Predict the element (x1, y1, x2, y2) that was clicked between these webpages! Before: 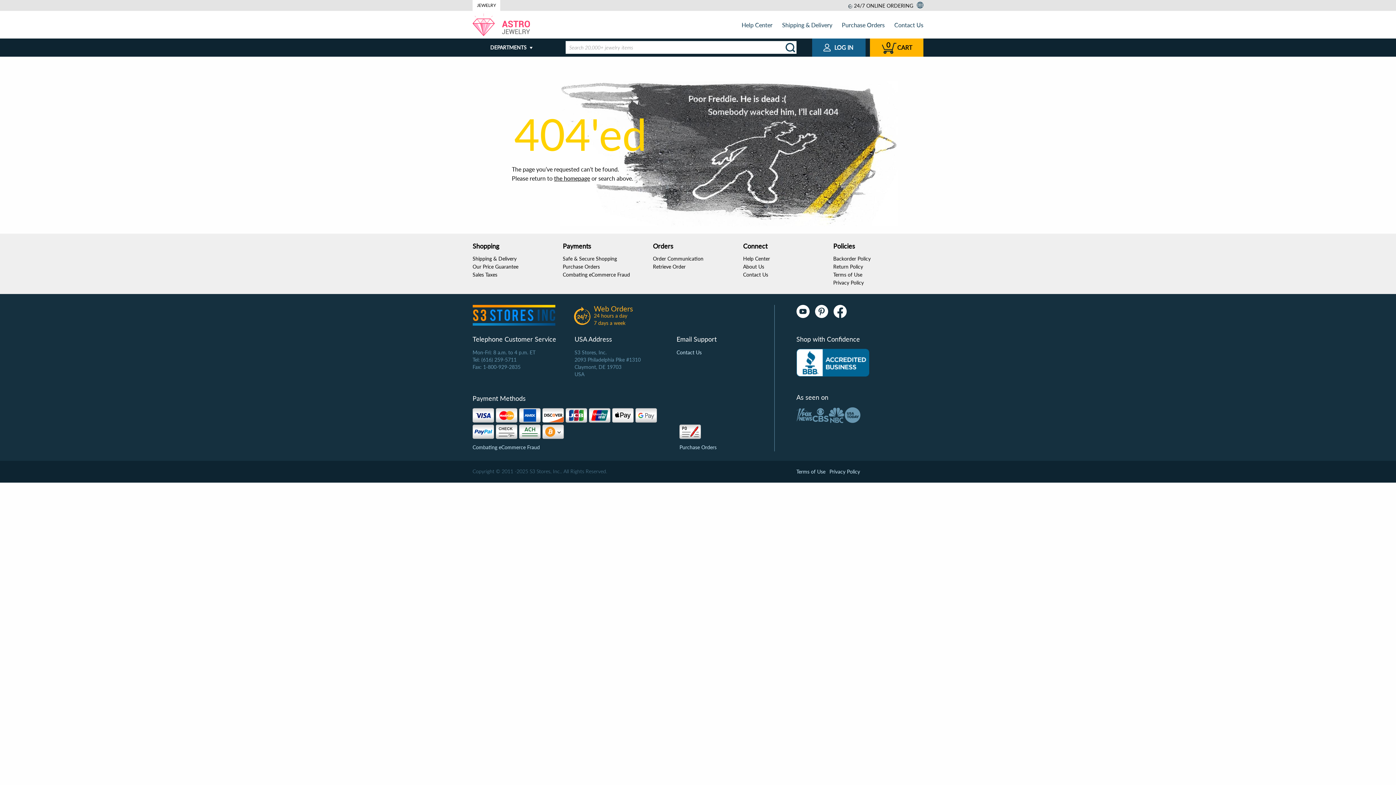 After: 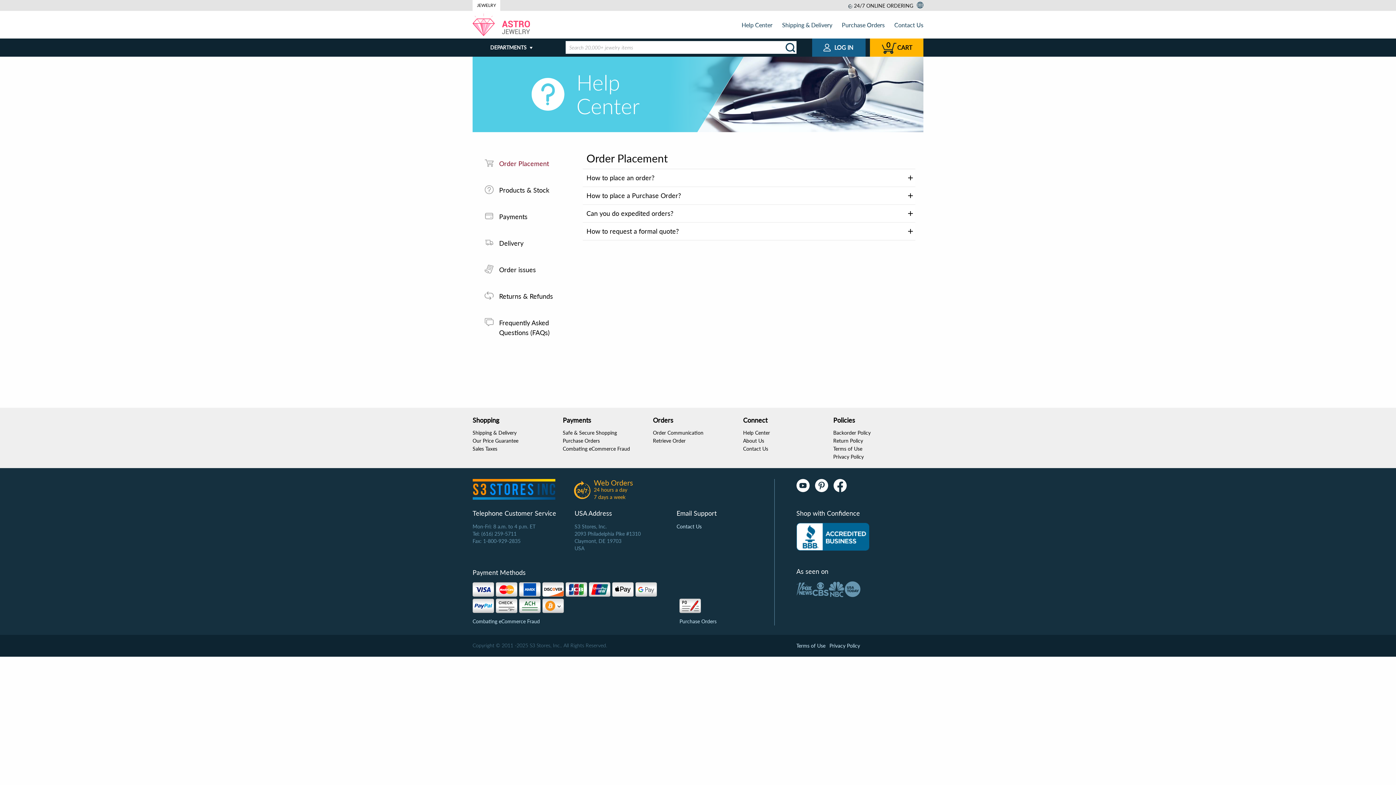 Action: label: Help Center bbox: (743, 255, 770, 261)